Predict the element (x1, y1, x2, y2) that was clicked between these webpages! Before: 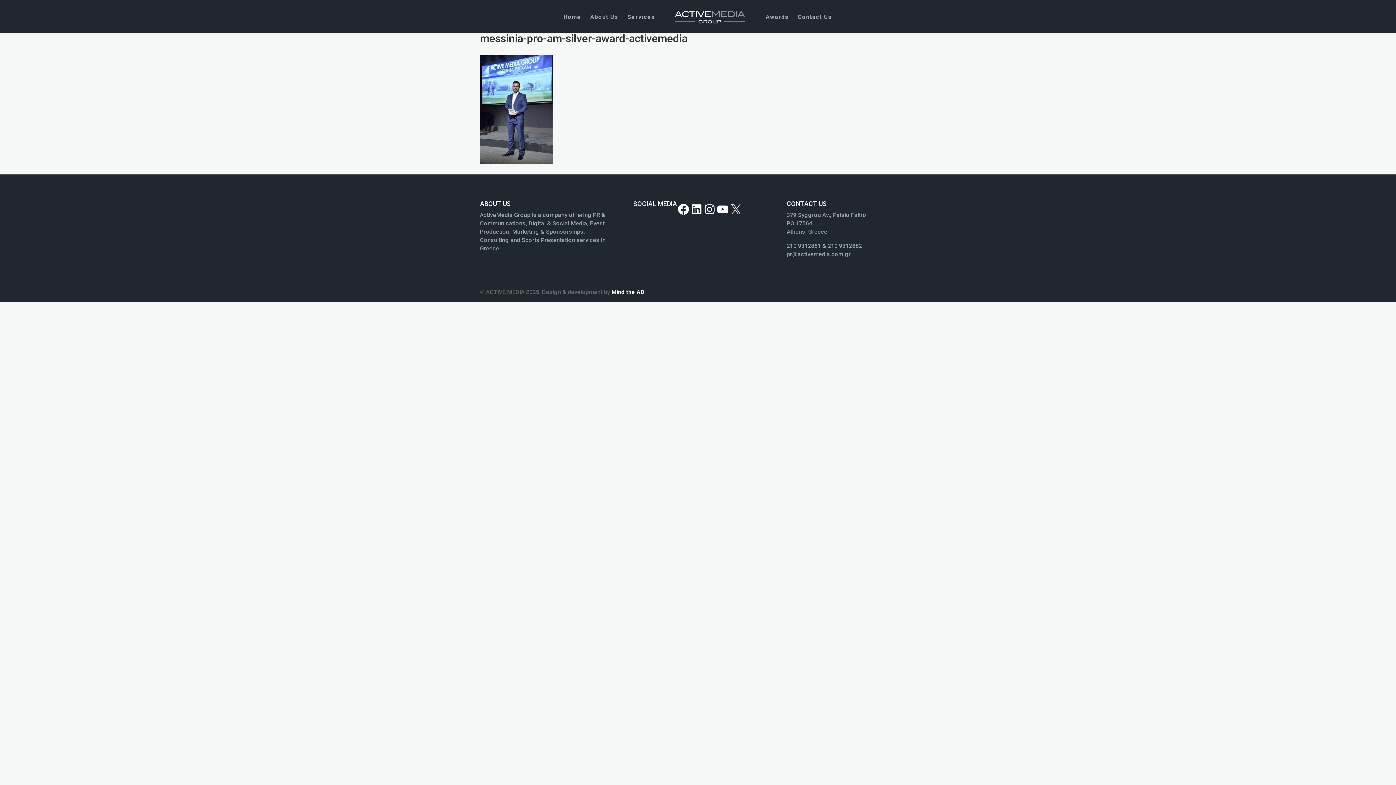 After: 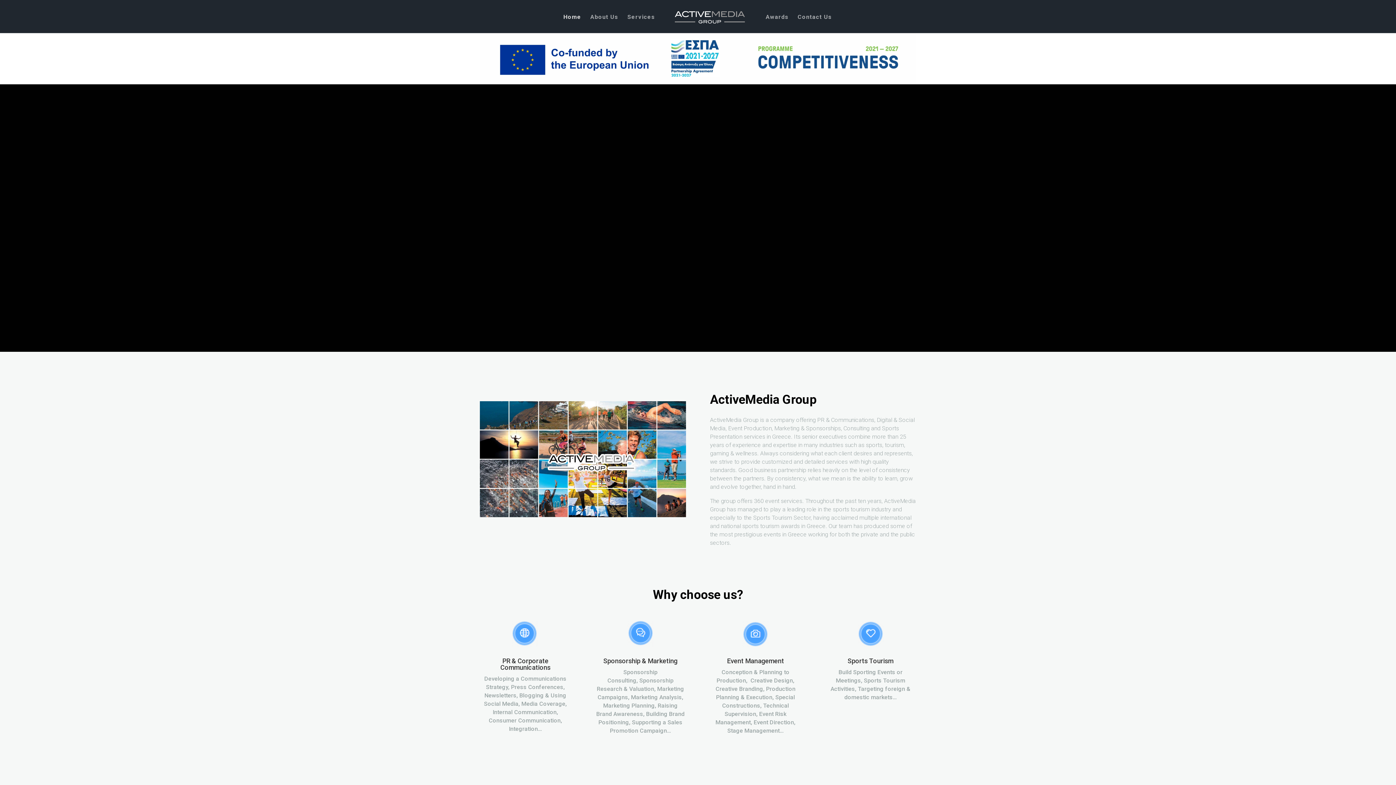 Action: bbox: (563, 14, 581, 32) label: Home